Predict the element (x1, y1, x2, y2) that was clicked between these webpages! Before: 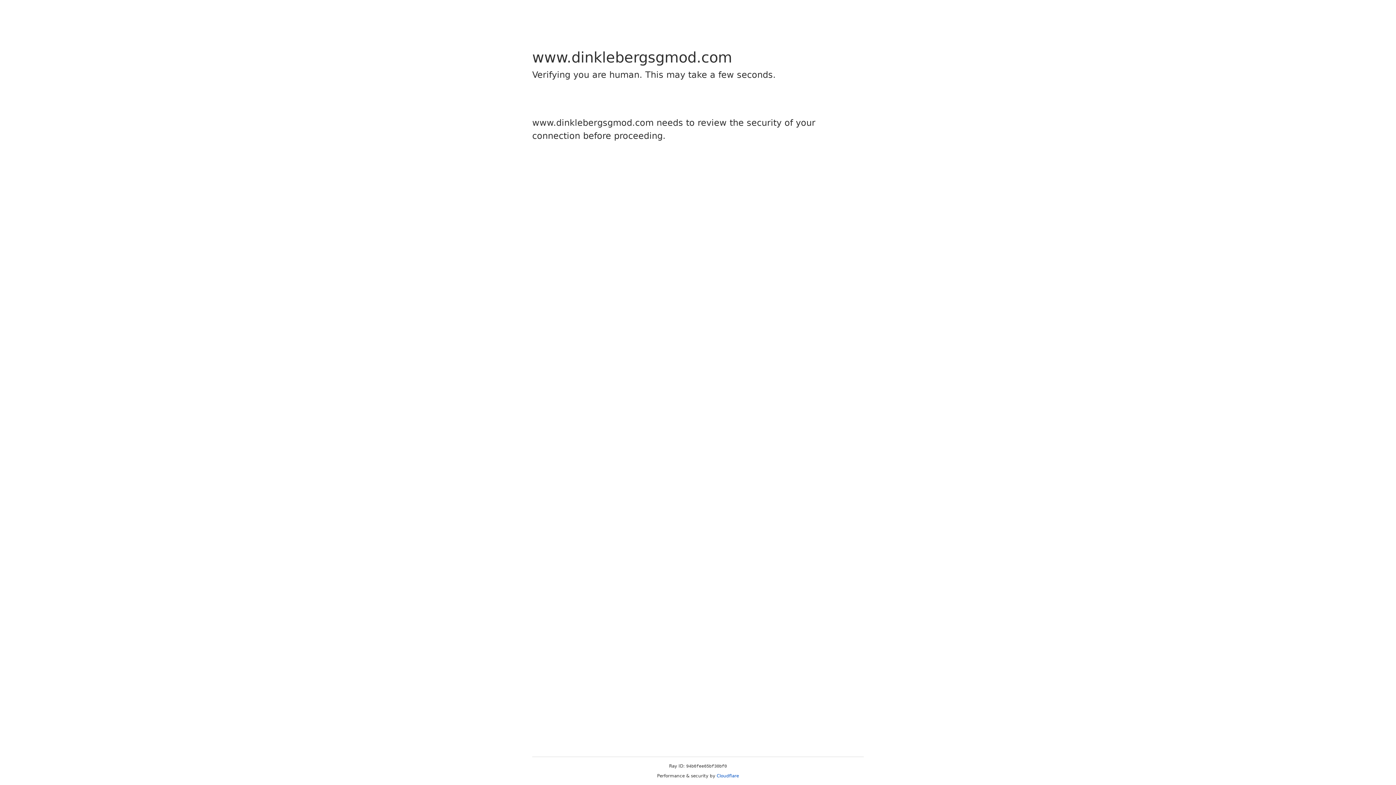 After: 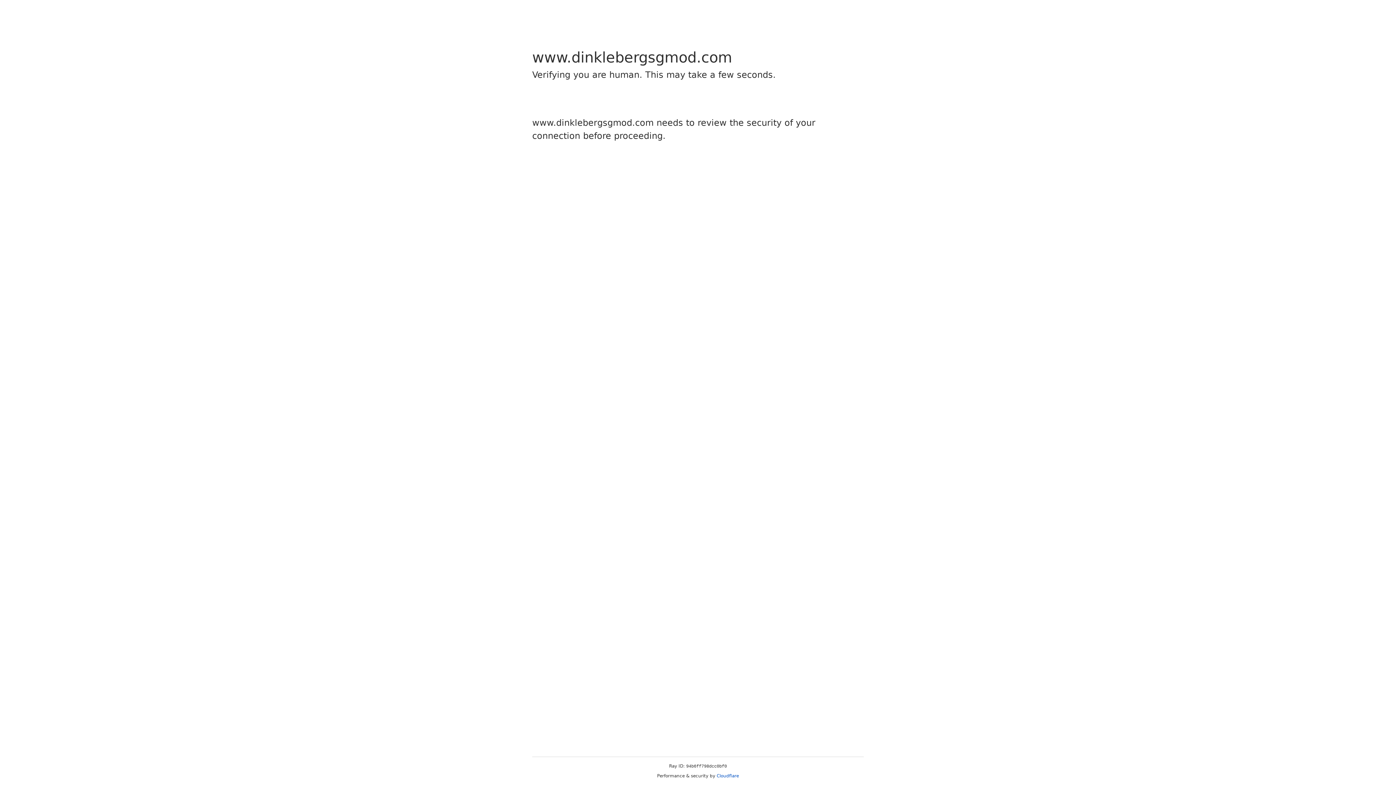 Action: label: Cloudflare bbox: (716, 773, 739, 778)